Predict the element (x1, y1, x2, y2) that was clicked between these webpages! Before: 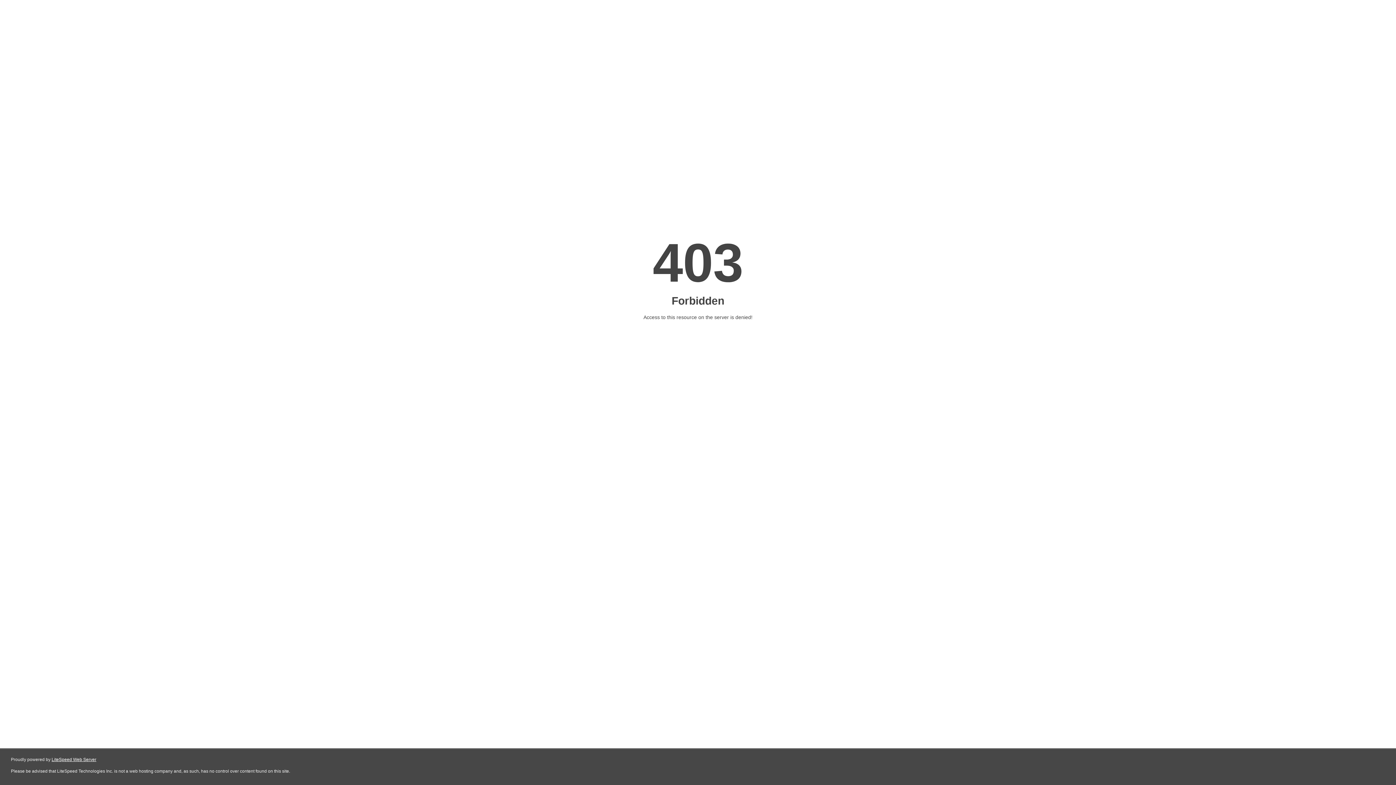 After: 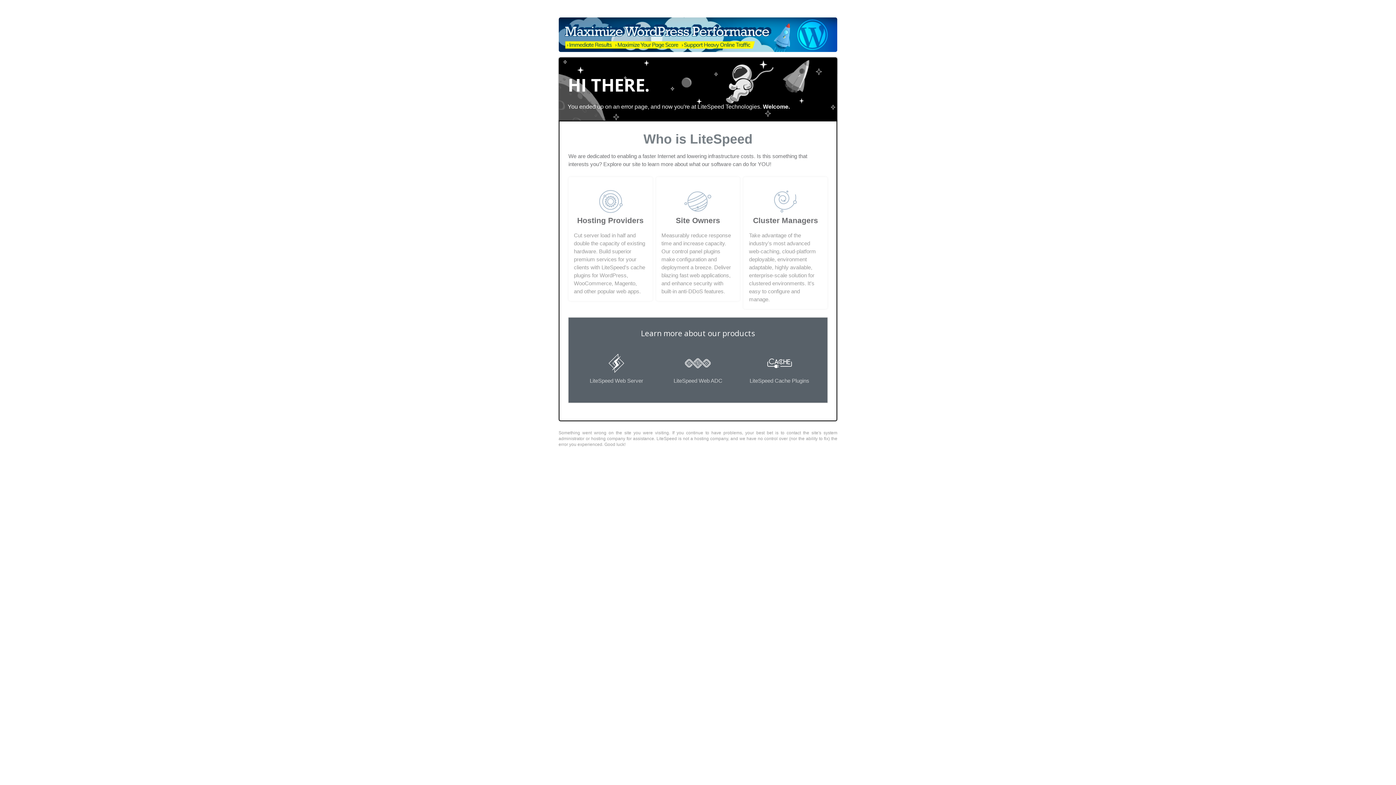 Action: bbox: (51, 757, 96, 762) label: LiteSpeed Web Server